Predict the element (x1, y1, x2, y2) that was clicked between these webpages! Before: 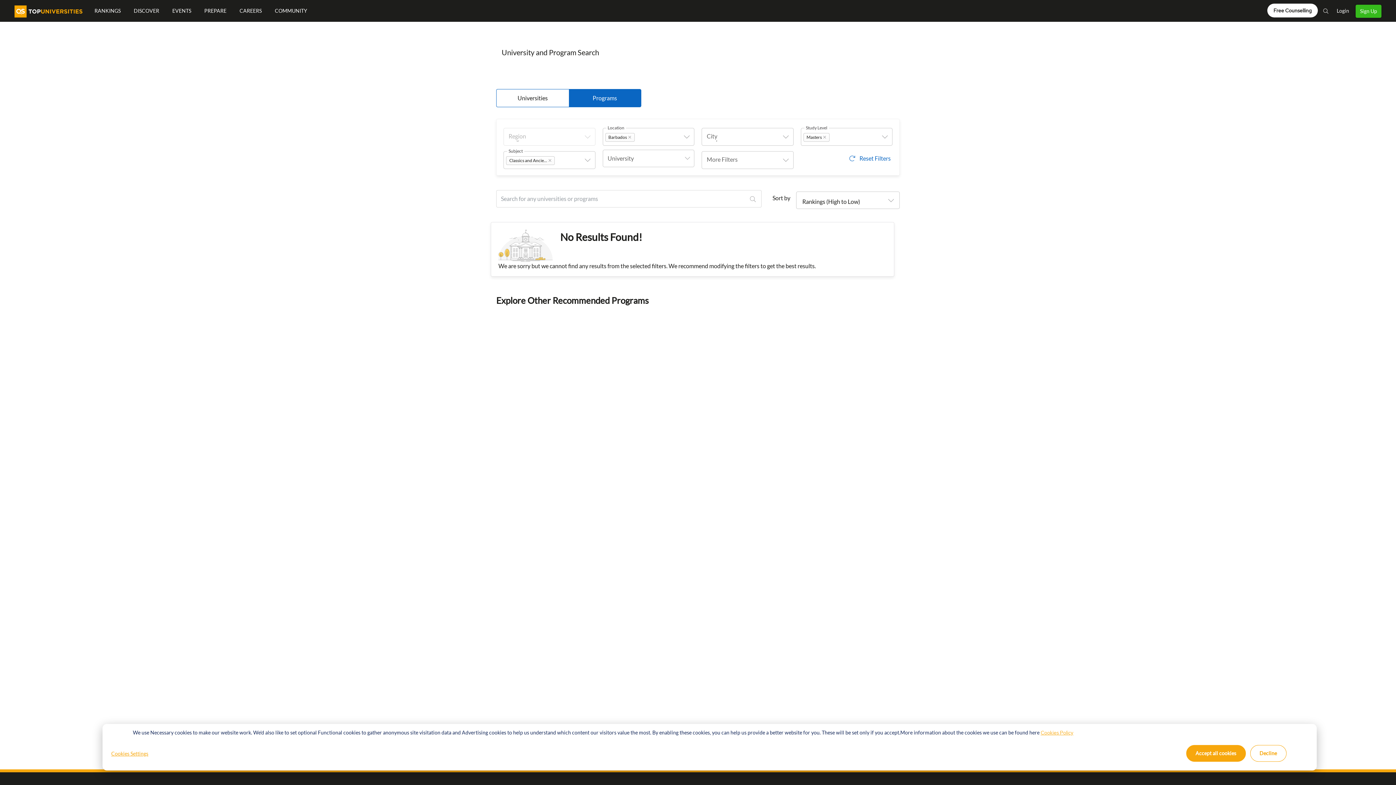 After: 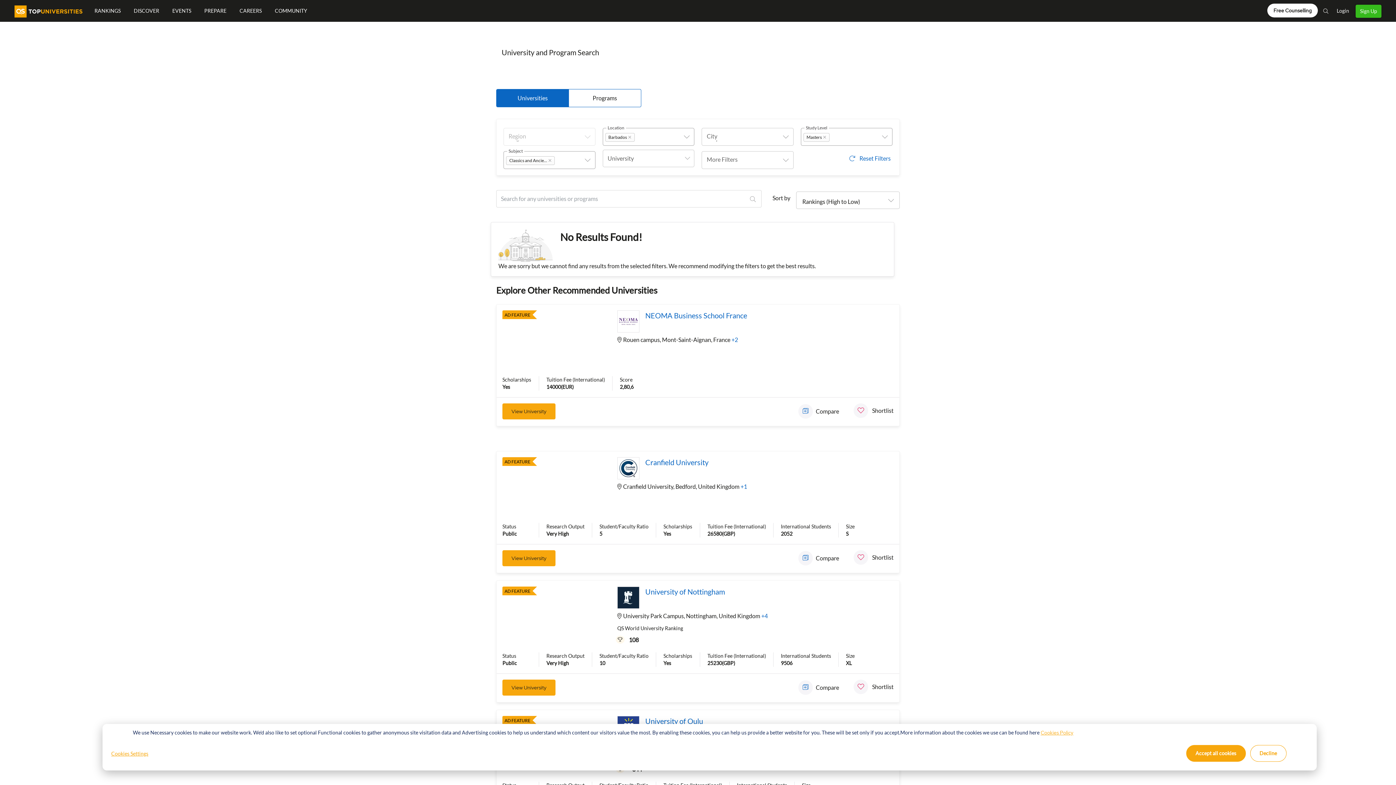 Action: label: Universities bbox: (496, 89, 568, 106)